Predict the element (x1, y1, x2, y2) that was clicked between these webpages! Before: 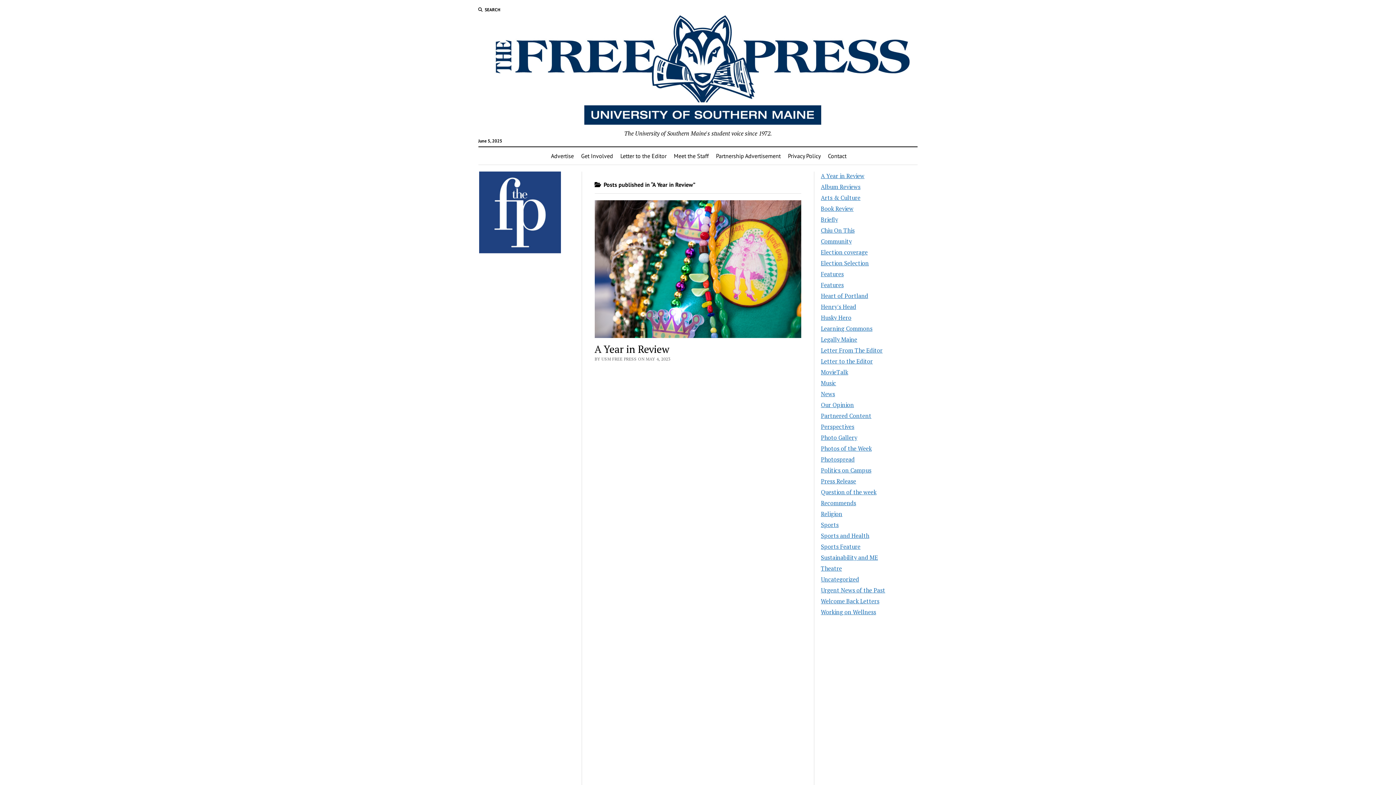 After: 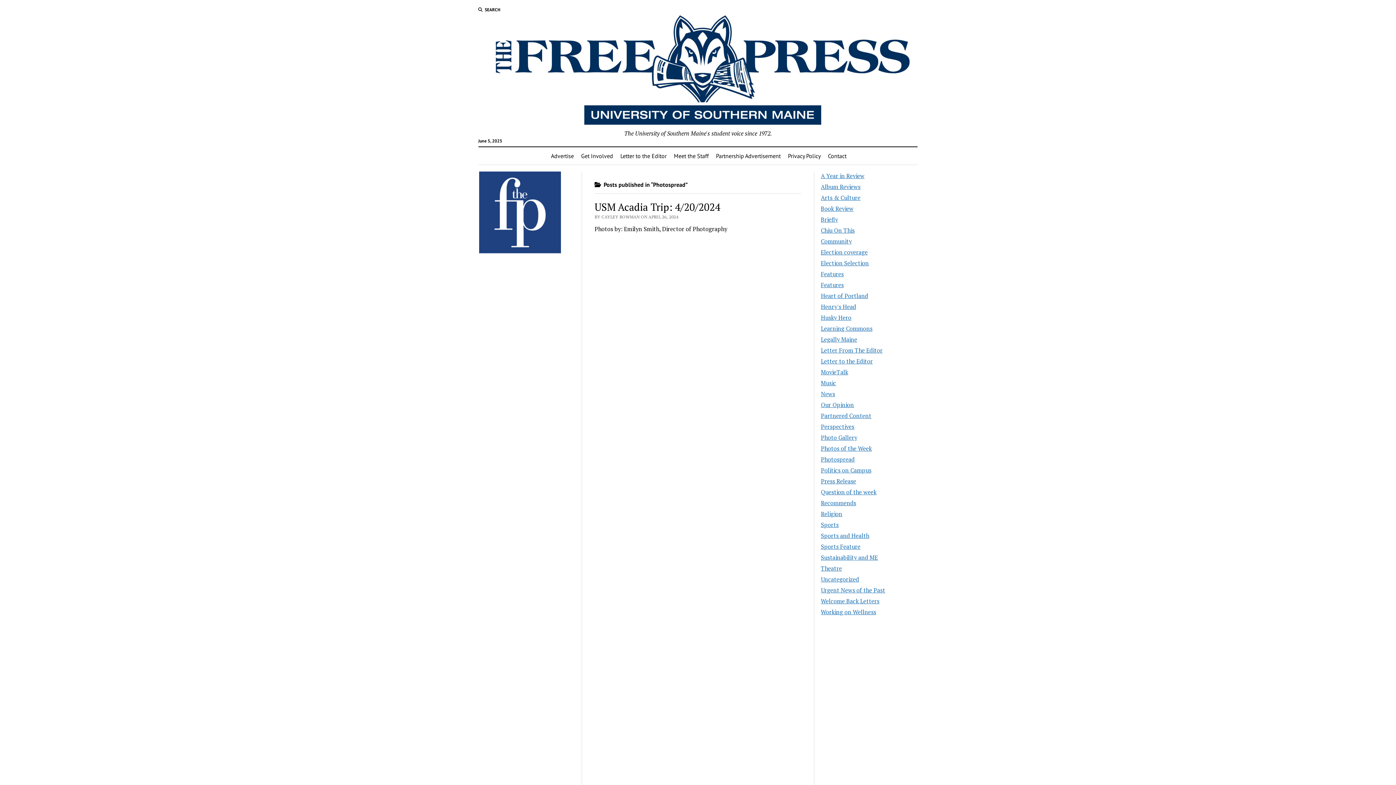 Action: label: Photospread bbox: (821, 455, 854, 463)